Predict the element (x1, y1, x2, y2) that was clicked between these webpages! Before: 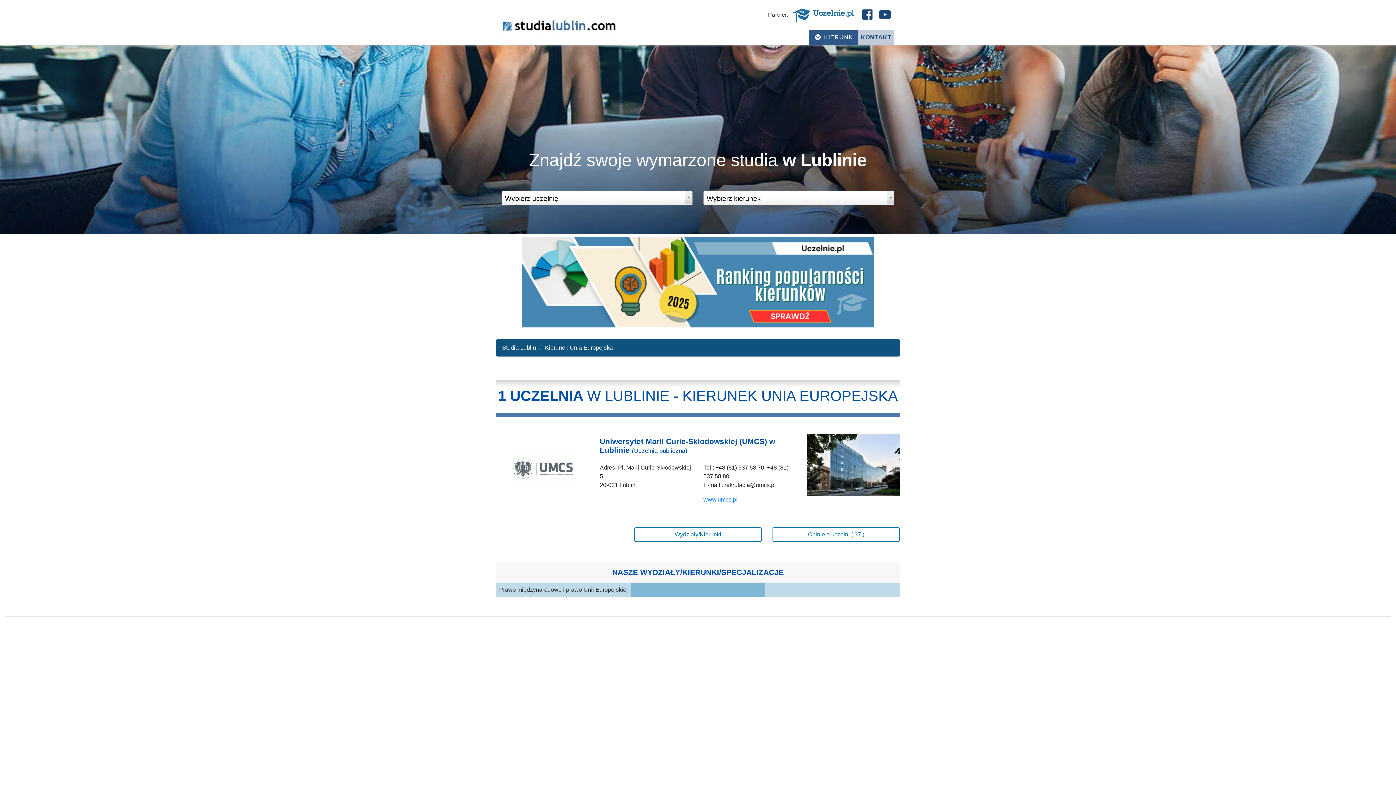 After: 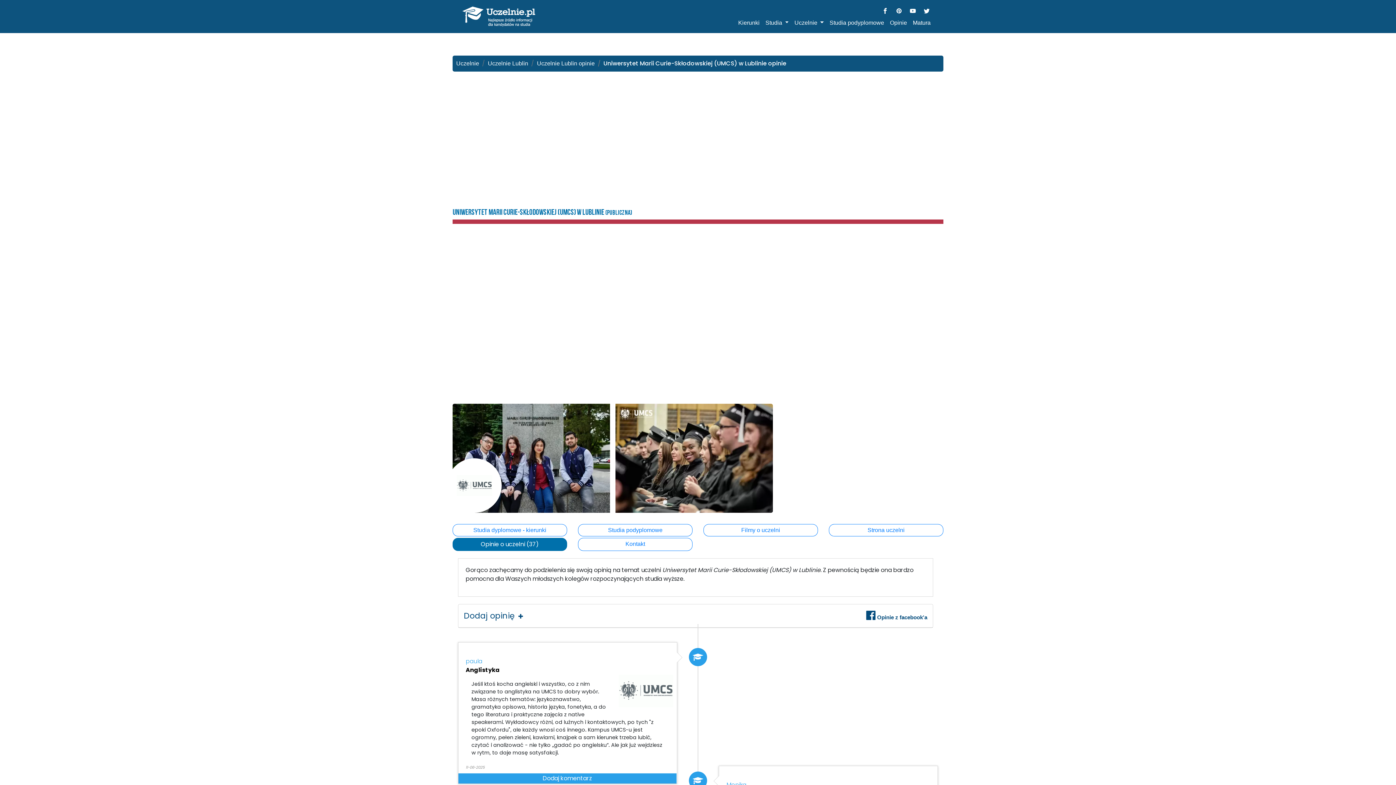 Action: bbox: (772, 527, 900, 542) label: Opinie o uczelni ( 37 )